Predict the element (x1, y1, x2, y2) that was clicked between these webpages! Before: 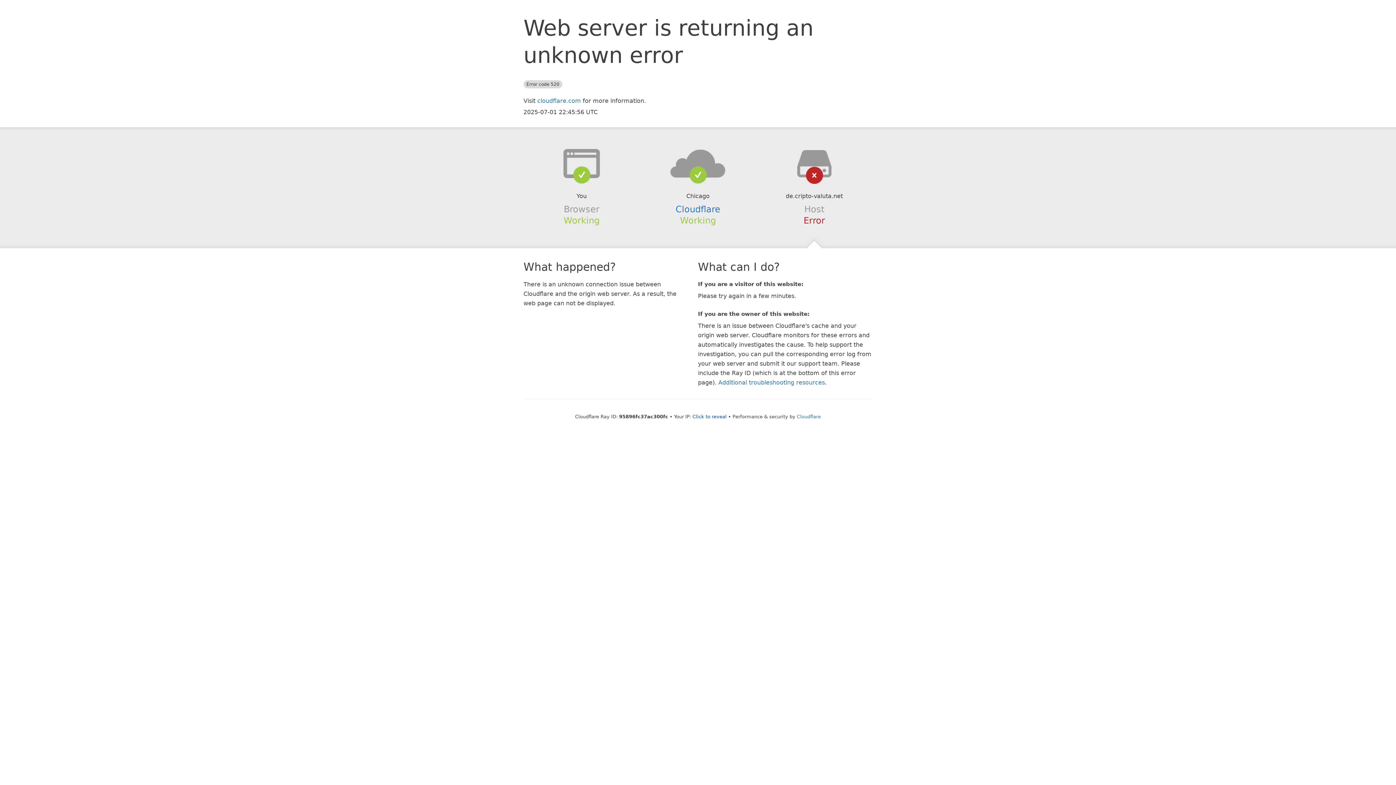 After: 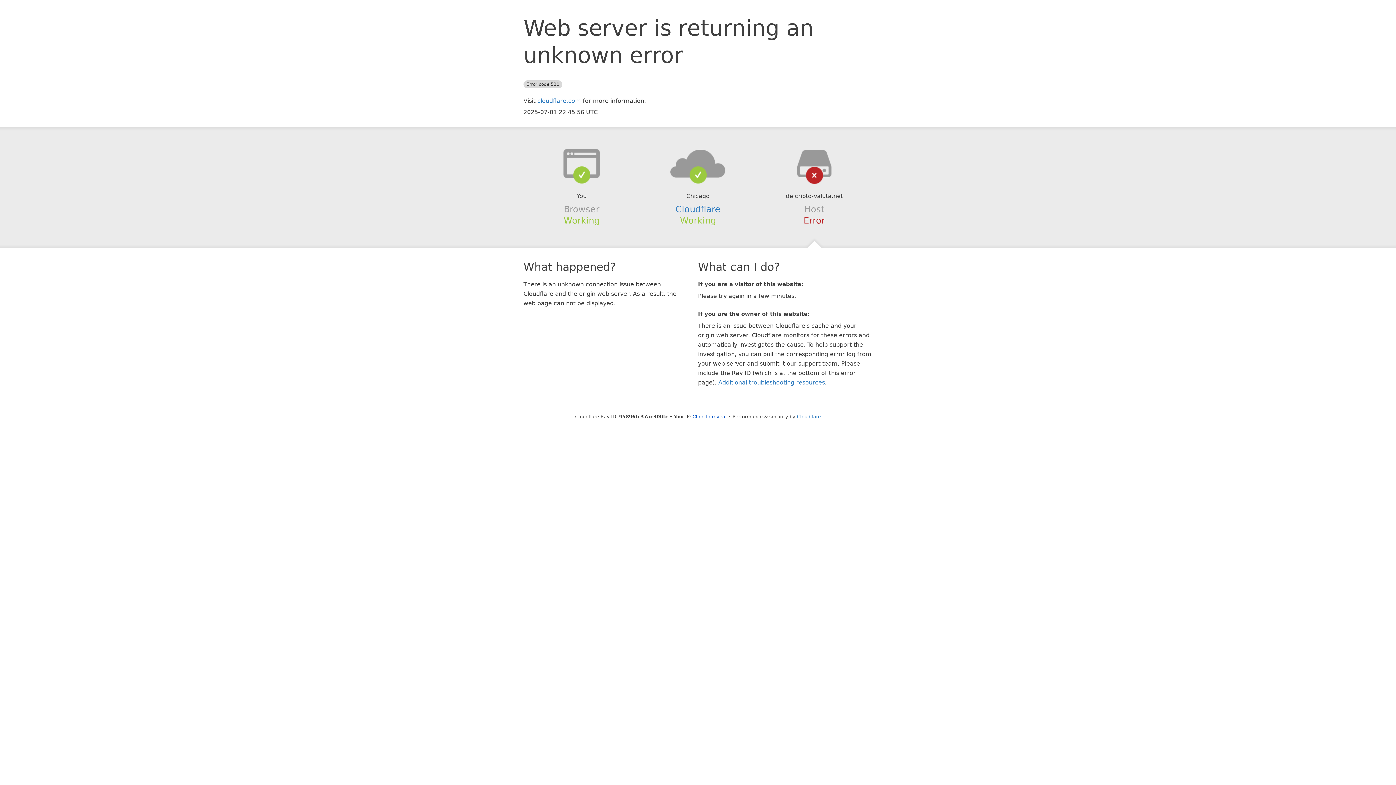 Action: bbox: (639, 148, 756, 178)